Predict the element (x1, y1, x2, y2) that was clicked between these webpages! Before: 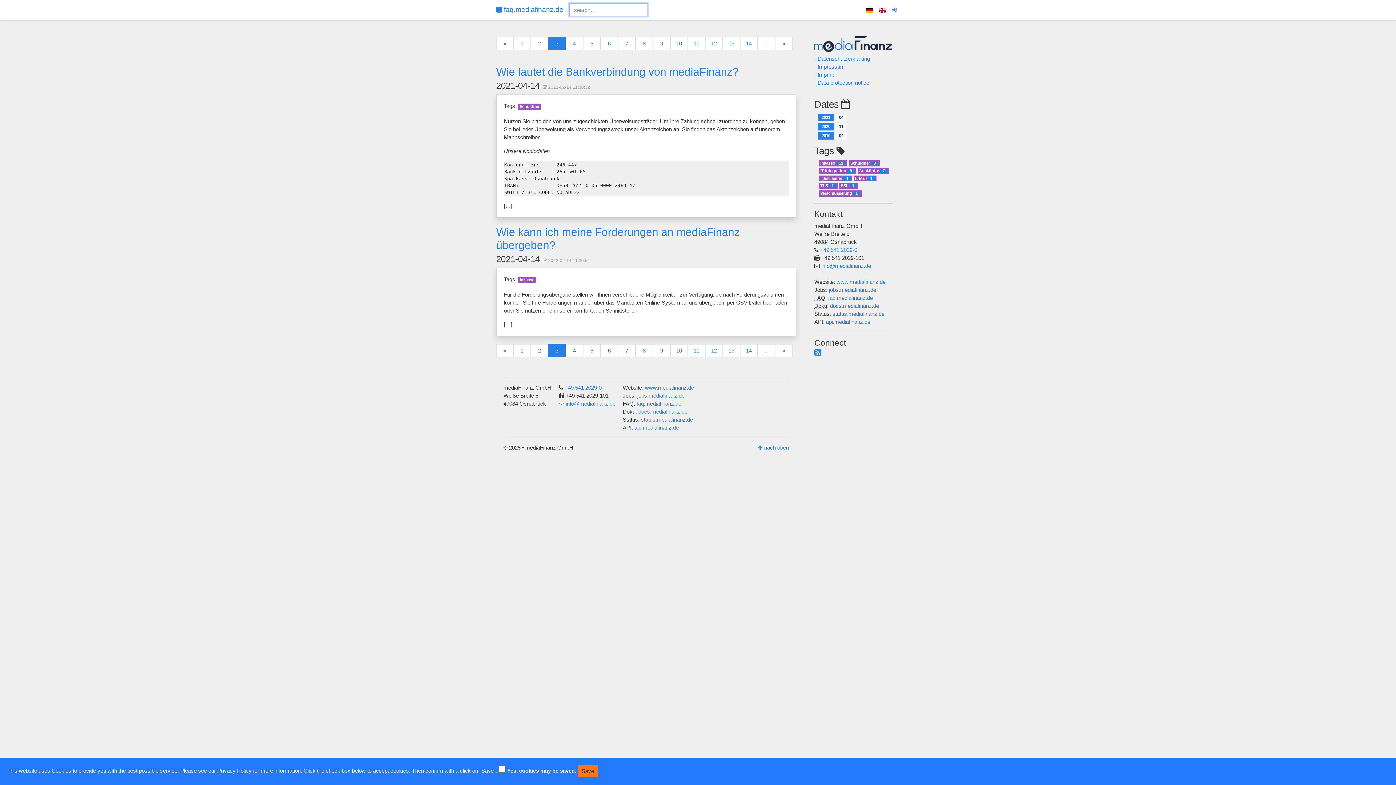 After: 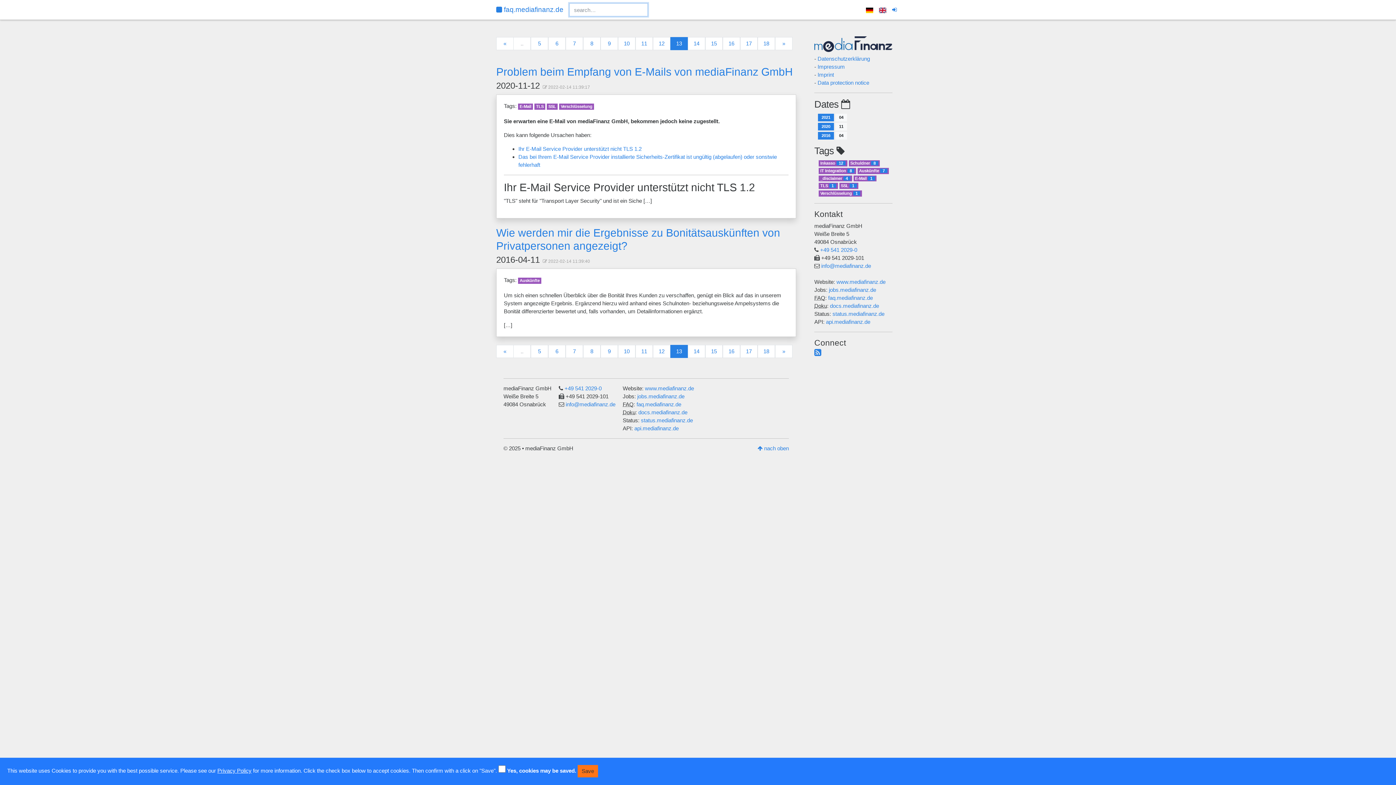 Action: bbox: (722, 344, 740, 357) label: 13